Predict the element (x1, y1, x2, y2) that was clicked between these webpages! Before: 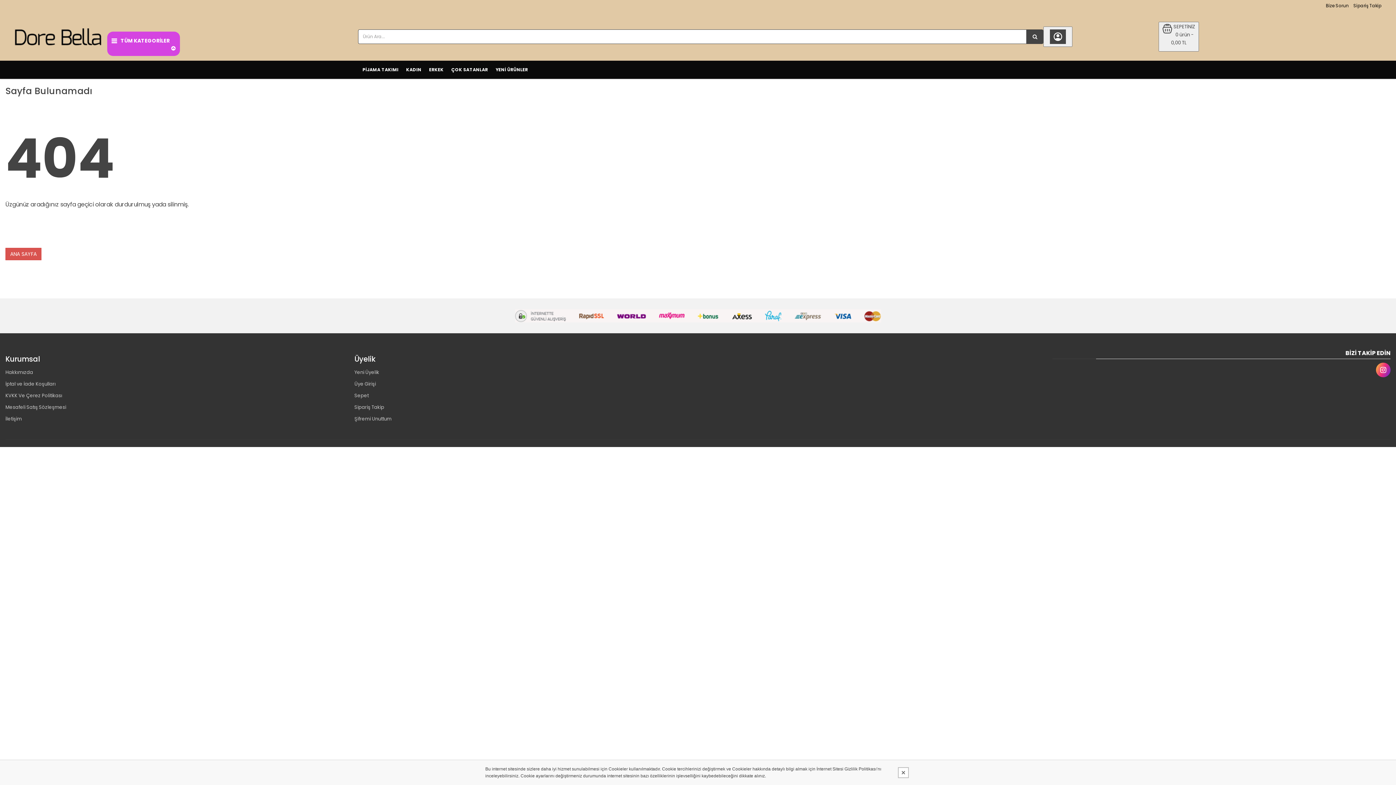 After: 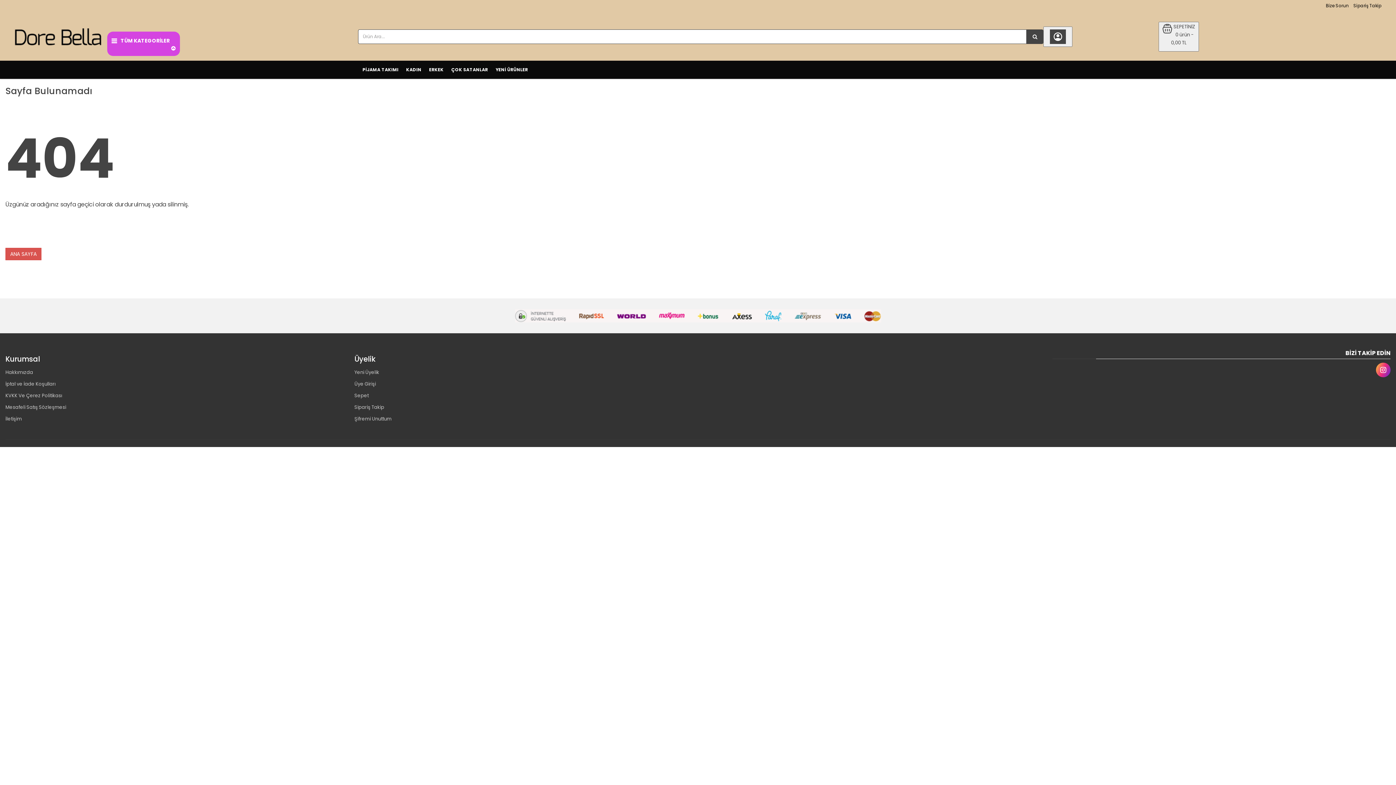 Action: bbox: (898, 767, 909, 778) label: Kapat